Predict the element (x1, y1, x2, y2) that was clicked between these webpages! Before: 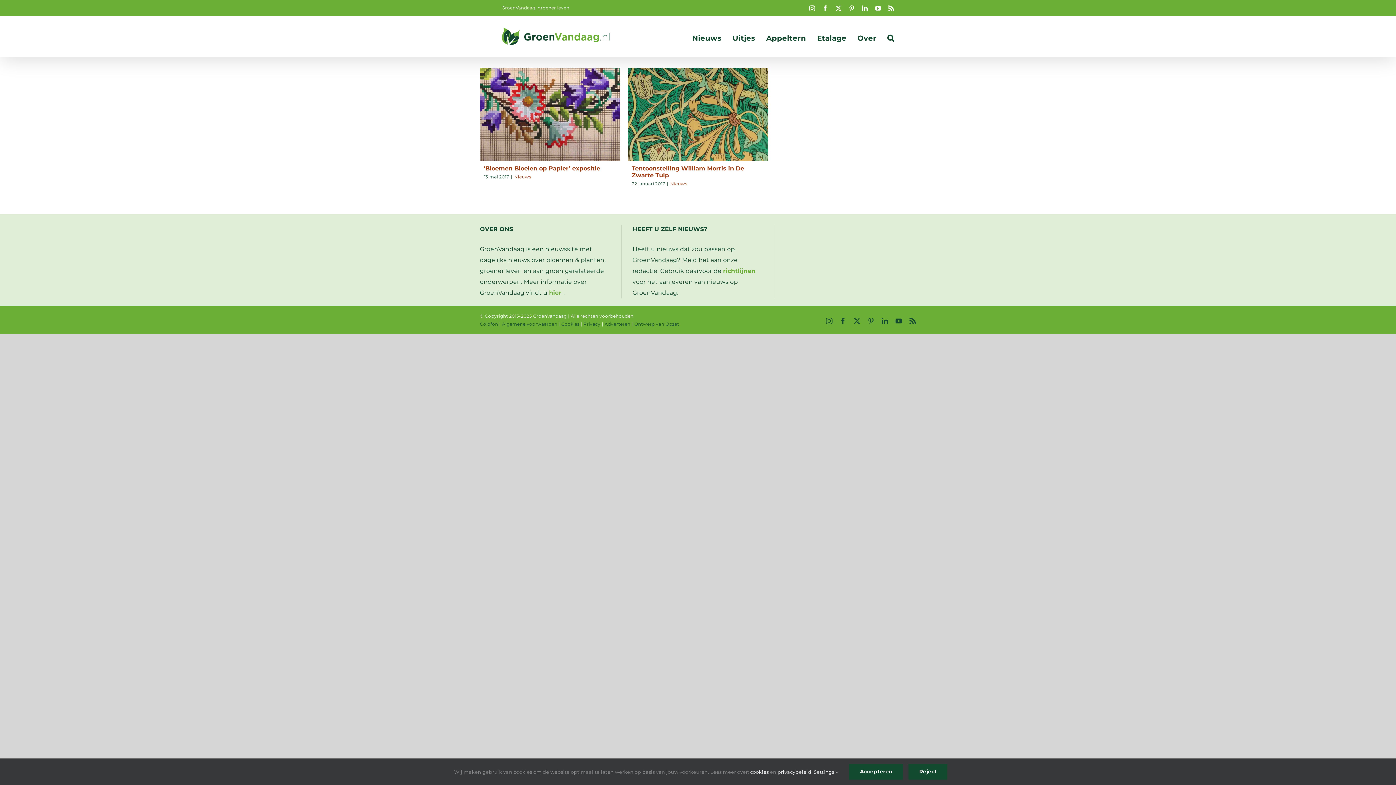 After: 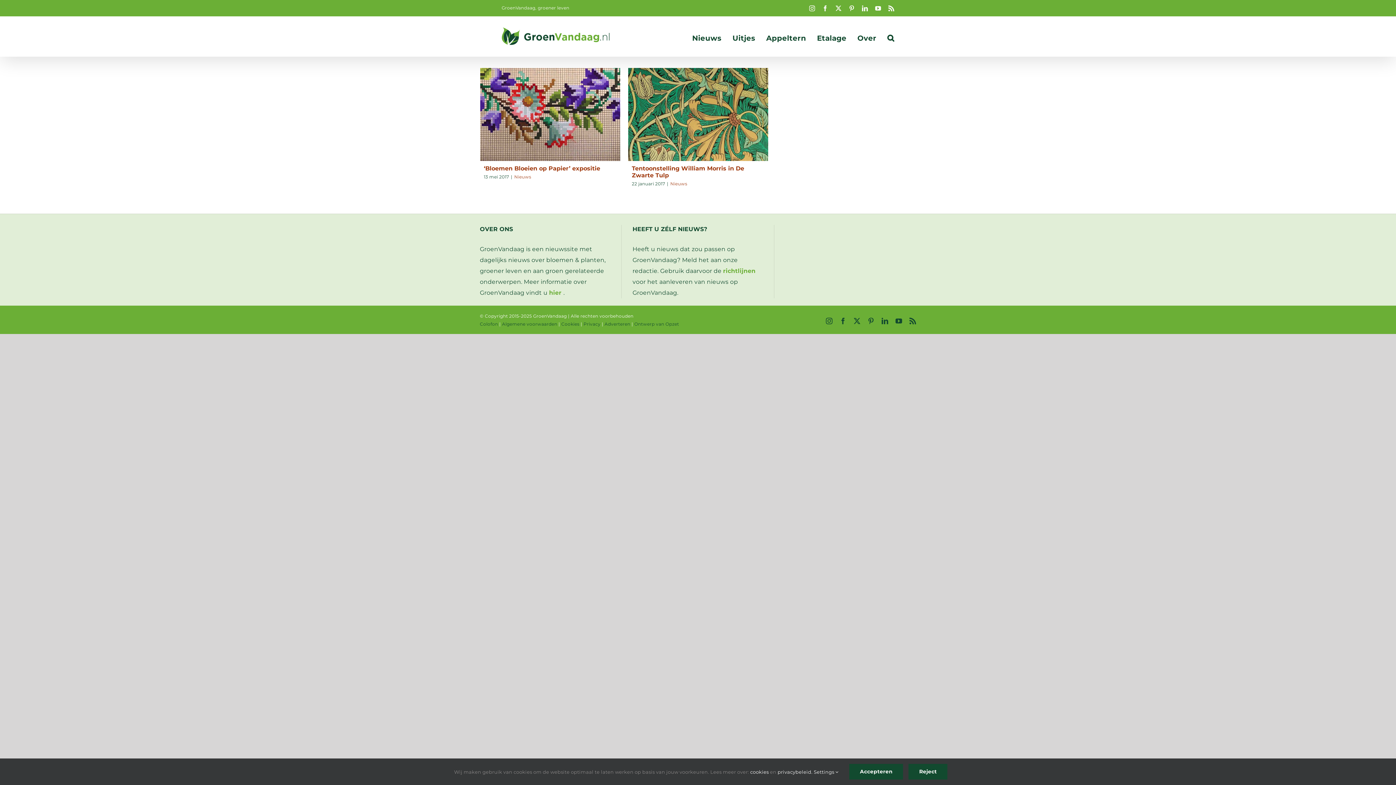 Action: bbox: (862, 5, 868, 11) label: LinkedIn